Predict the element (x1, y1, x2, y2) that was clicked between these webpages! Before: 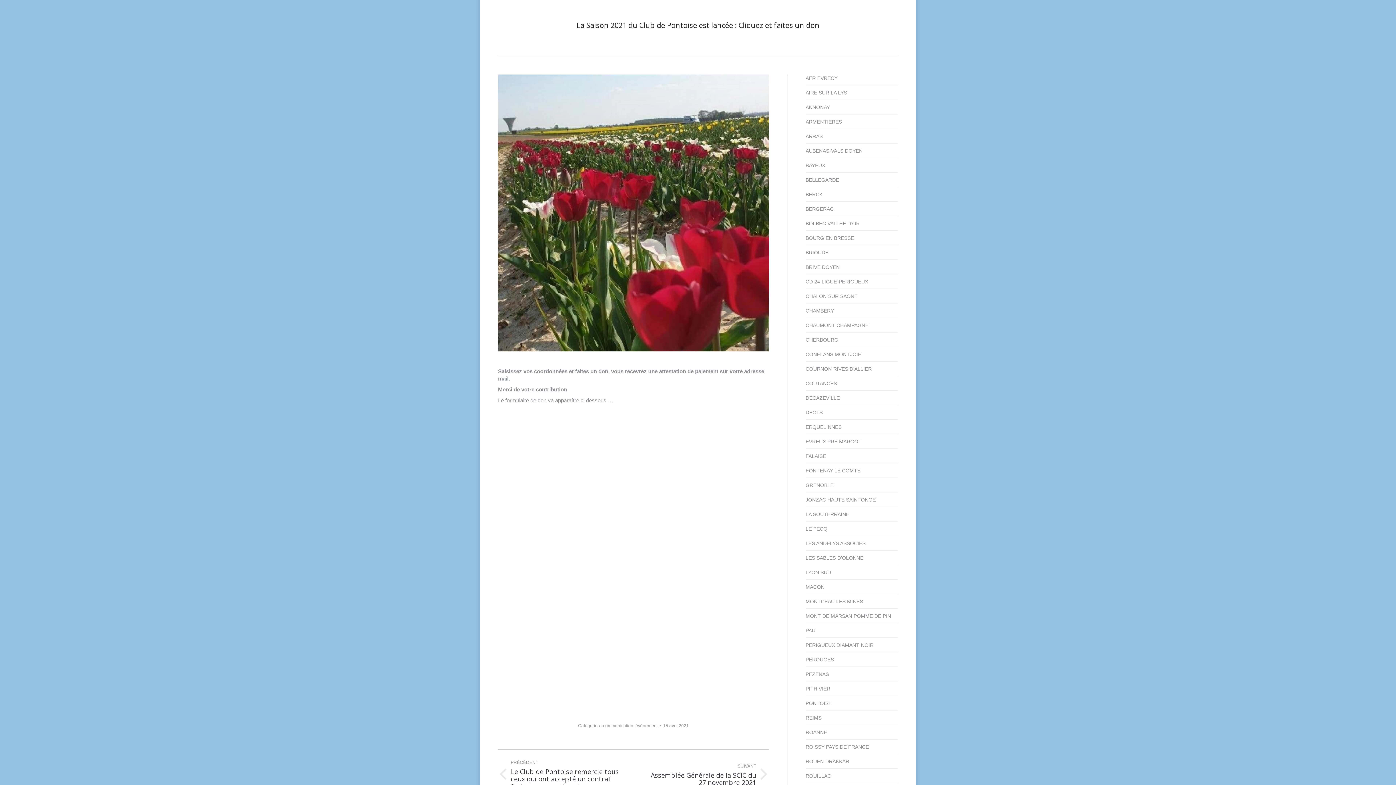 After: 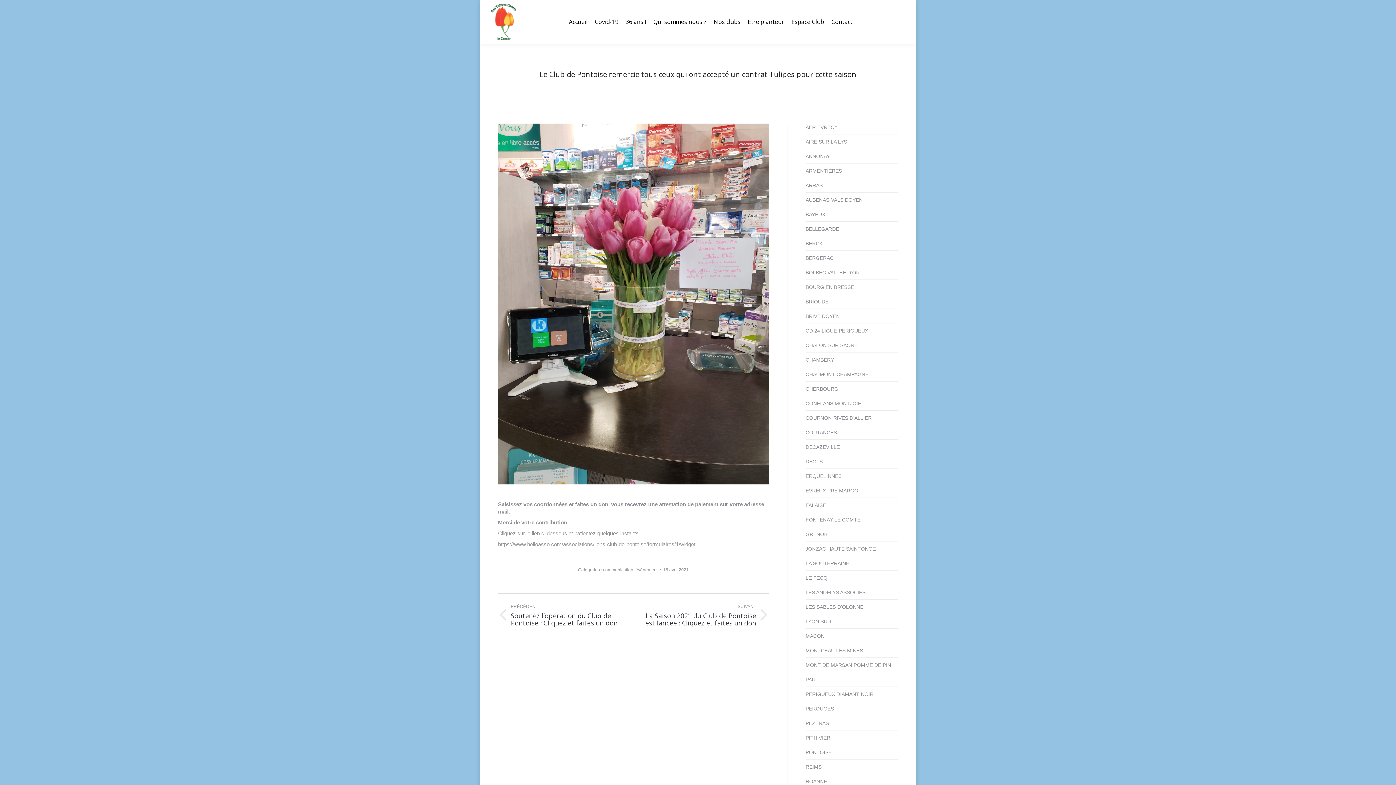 Action: label: PRÉCÉDENT
Article précédent :
Le Club de Pontoise remercie tous ceux qui ont accepté un contrat Tulipes pour cette saison bbox: (498, 759, 622, 790)